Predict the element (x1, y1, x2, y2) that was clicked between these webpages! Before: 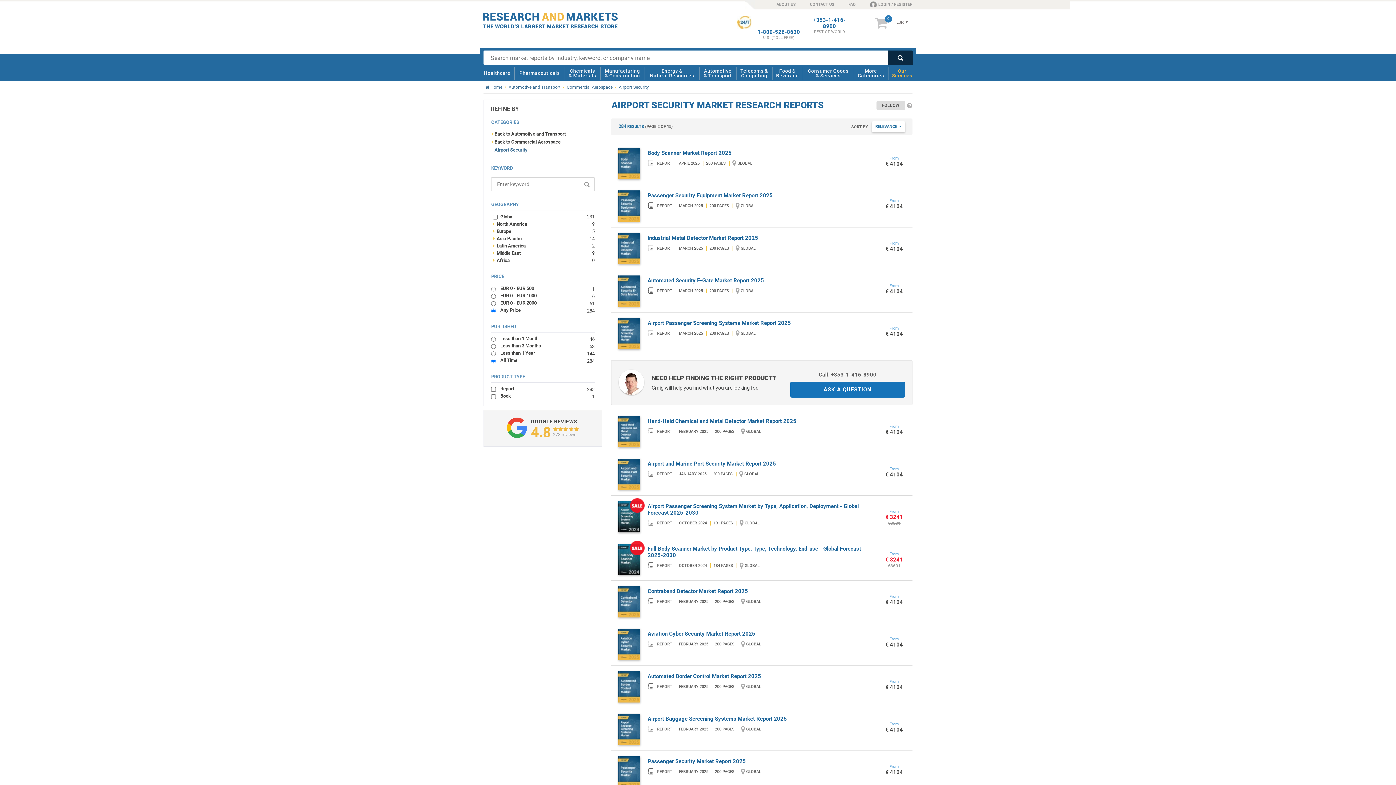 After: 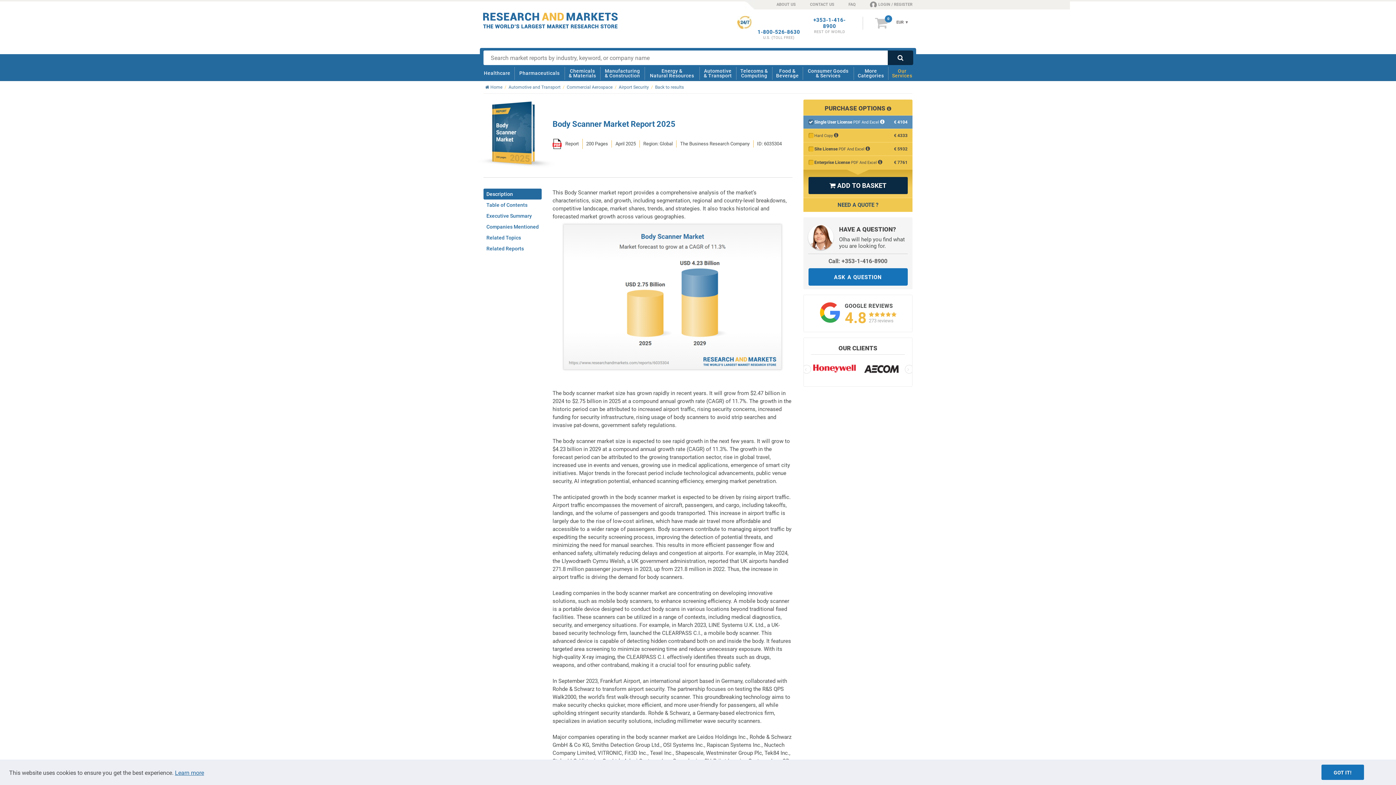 Action: bbox: (647, 149, 868, 156) label: Body Scanner Market Report 2025